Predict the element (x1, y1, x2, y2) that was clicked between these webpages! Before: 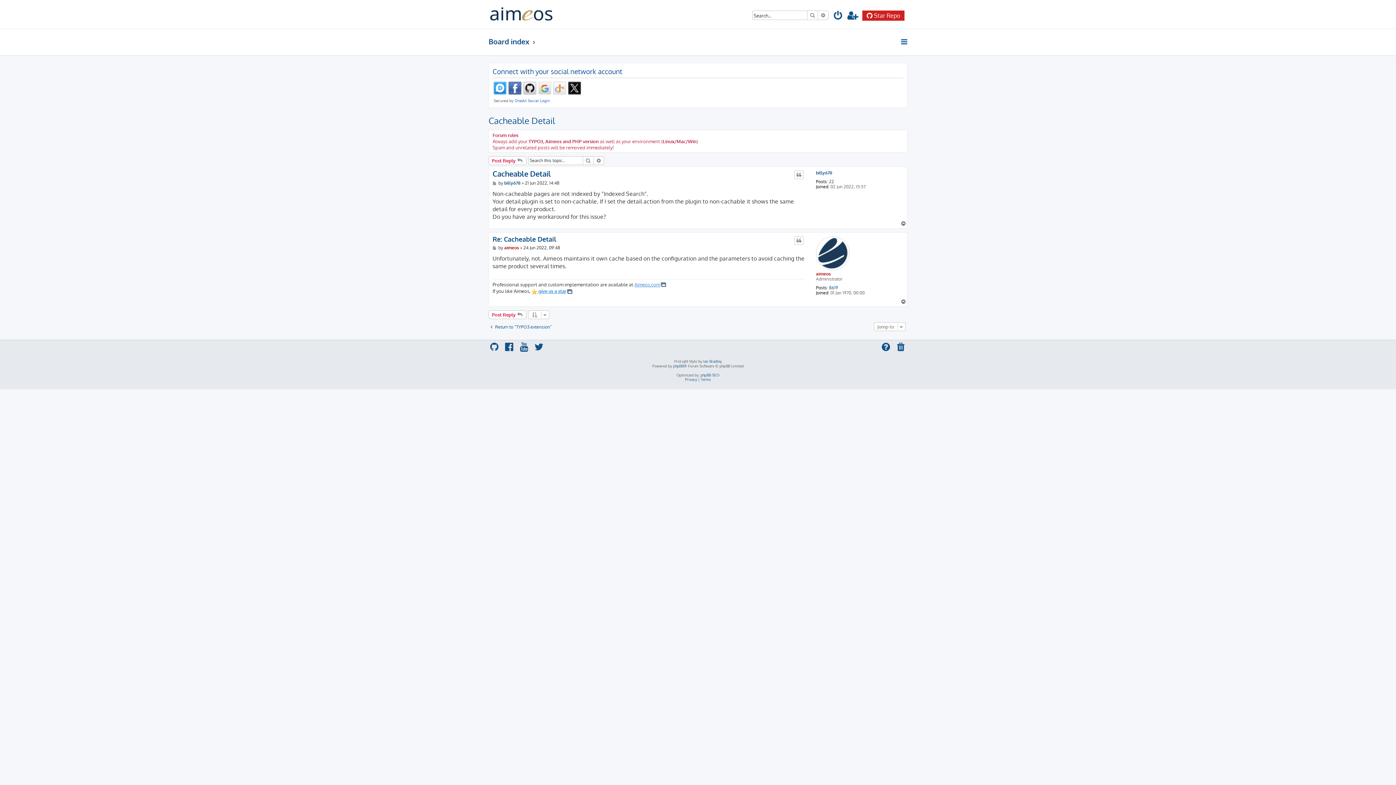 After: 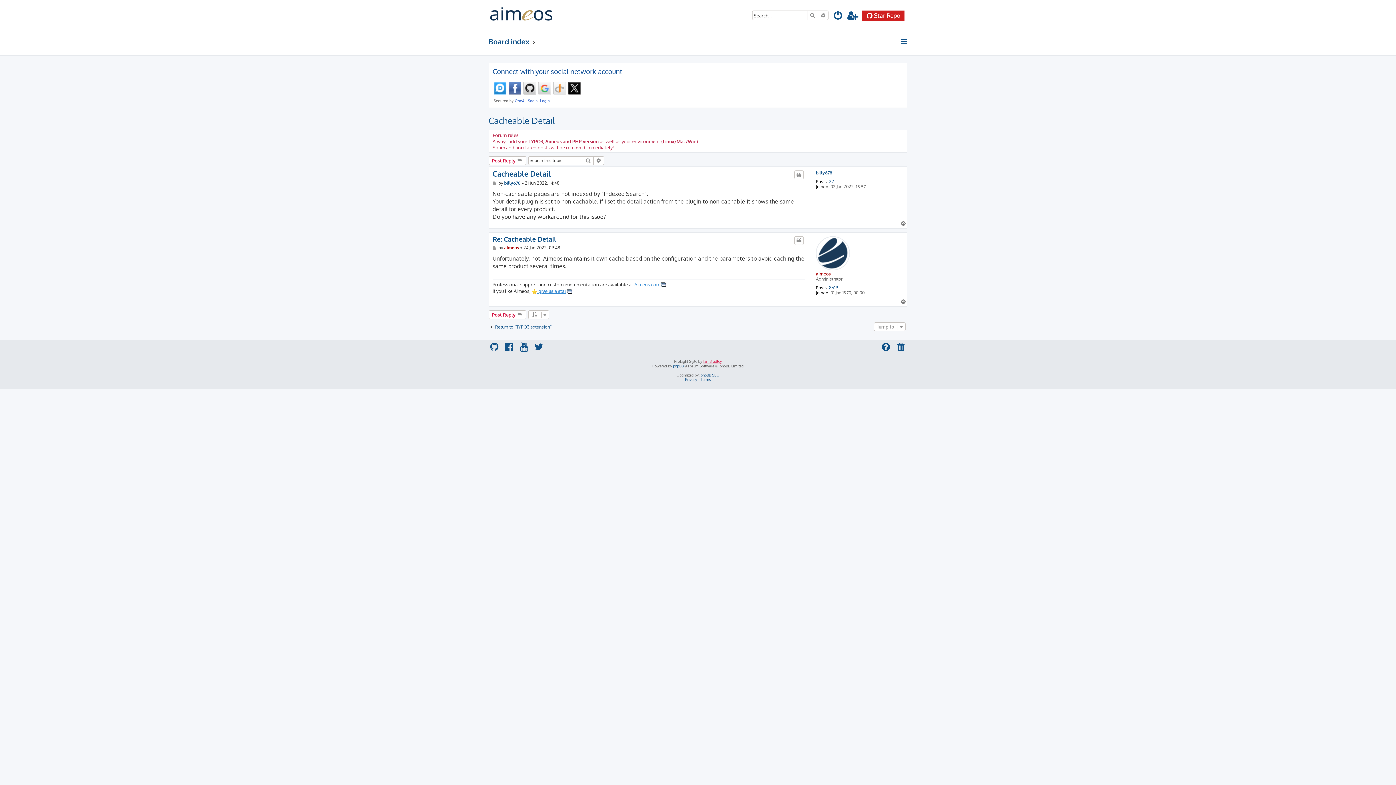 Action: bbox: (703, 359, 722, 364) label: Ian Bradley